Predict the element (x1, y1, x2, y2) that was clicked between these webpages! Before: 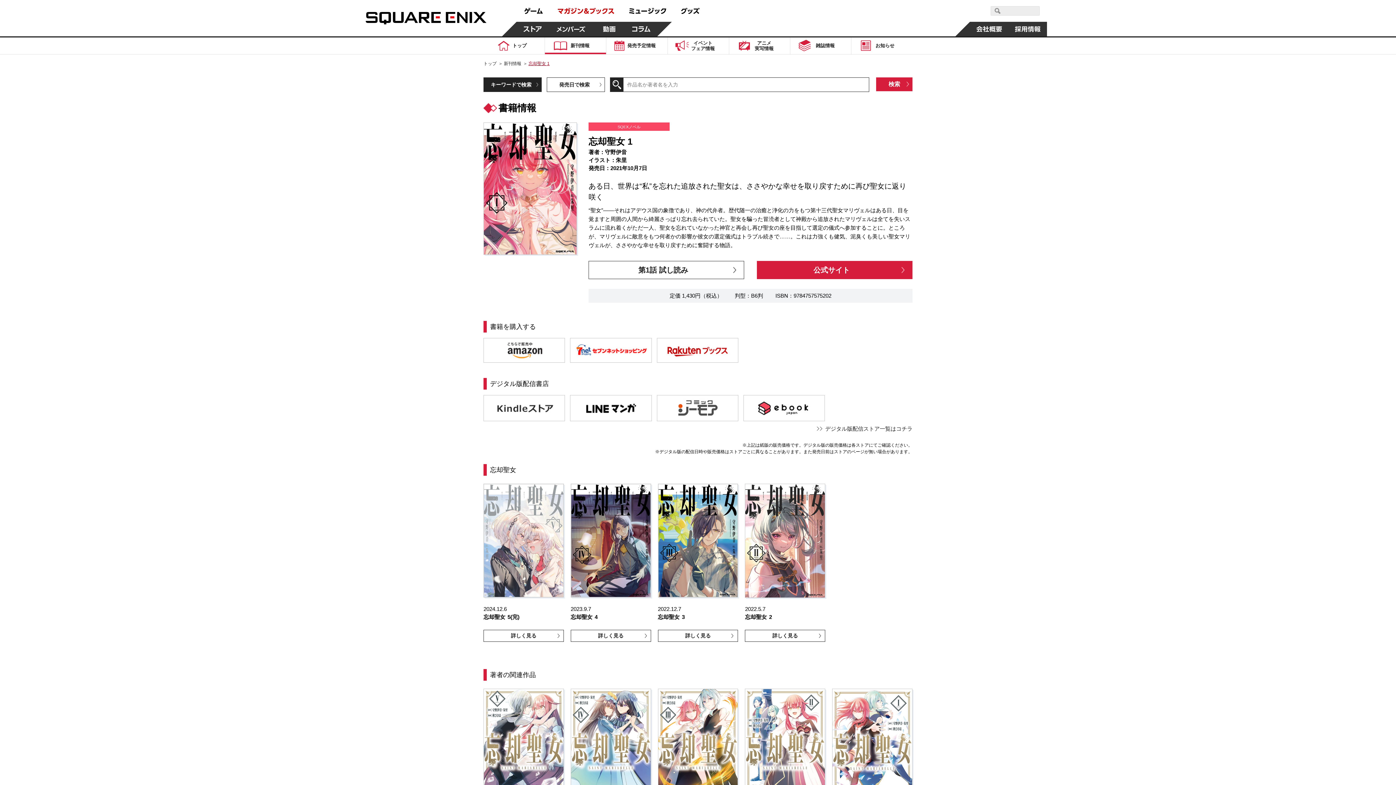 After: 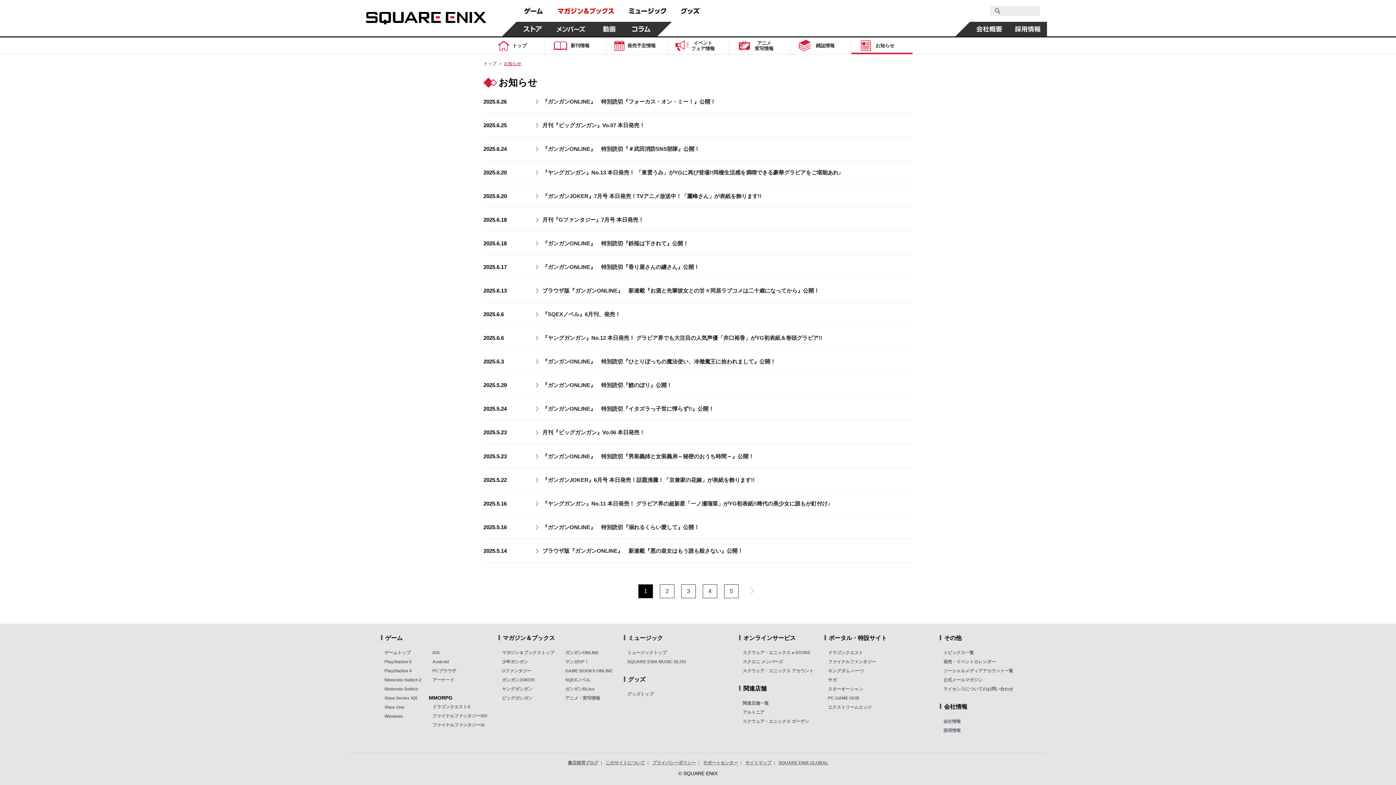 Action: label: お知らせ bbox: (851, 37, 912, 54)